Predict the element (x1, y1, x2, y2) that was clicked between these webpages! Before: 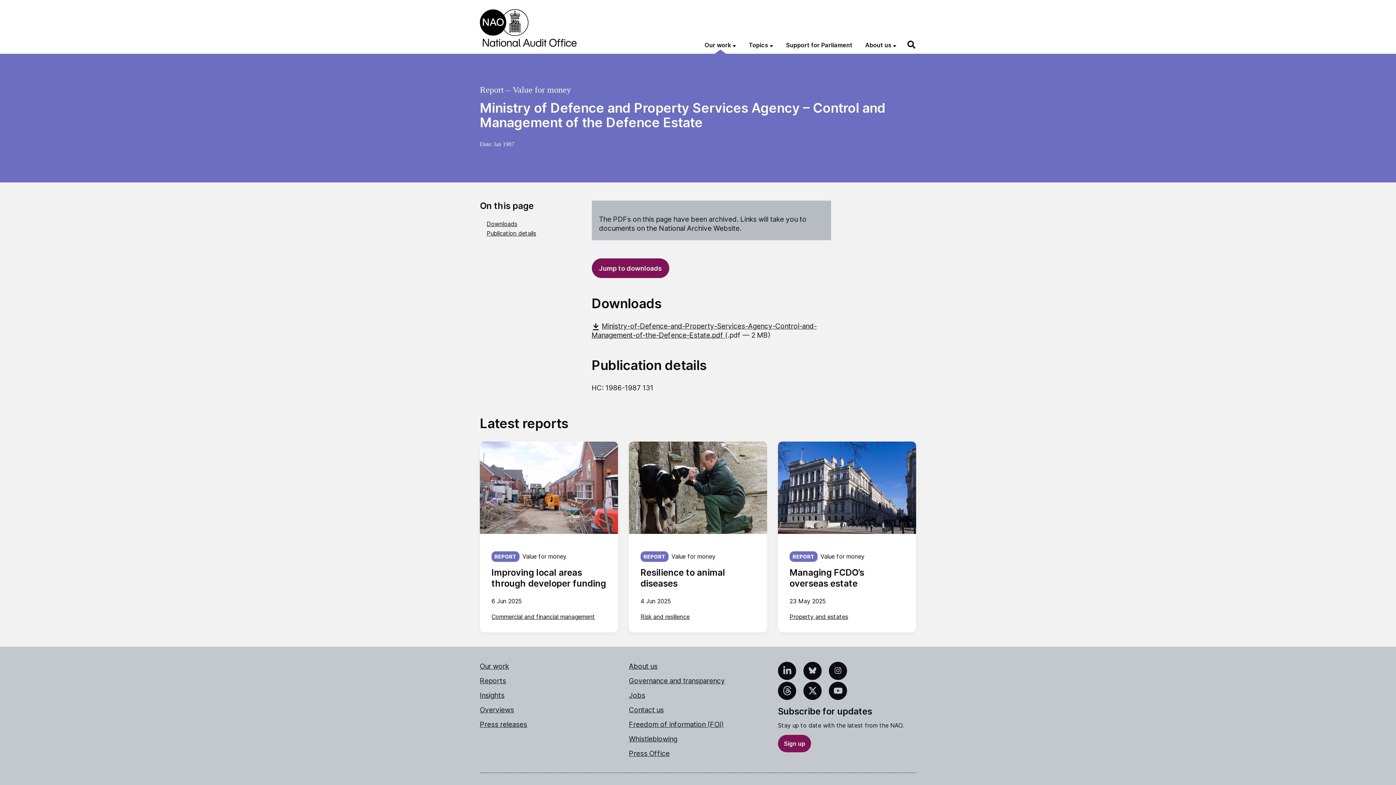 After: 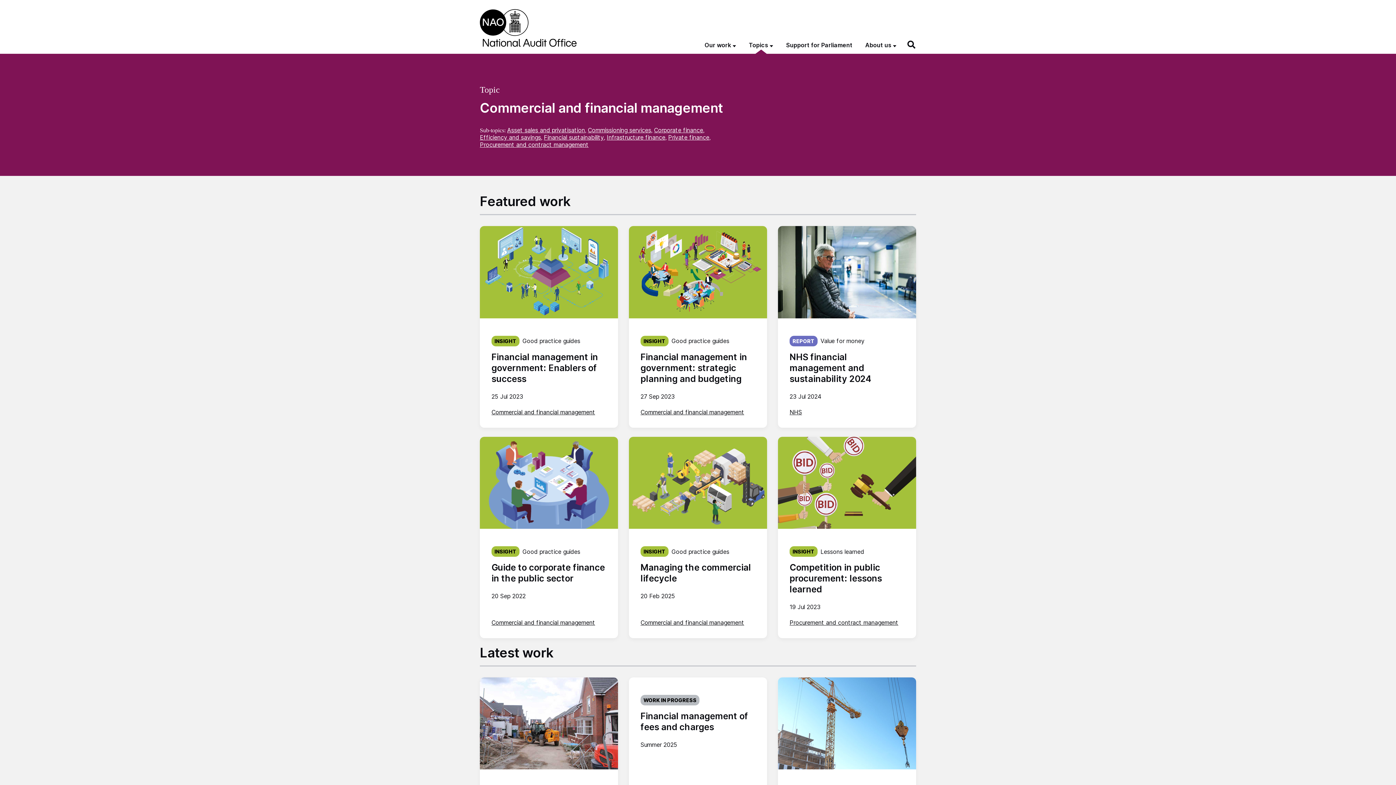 Action: bbox: (491, 613, 595, 620) label: Commercial and financial management